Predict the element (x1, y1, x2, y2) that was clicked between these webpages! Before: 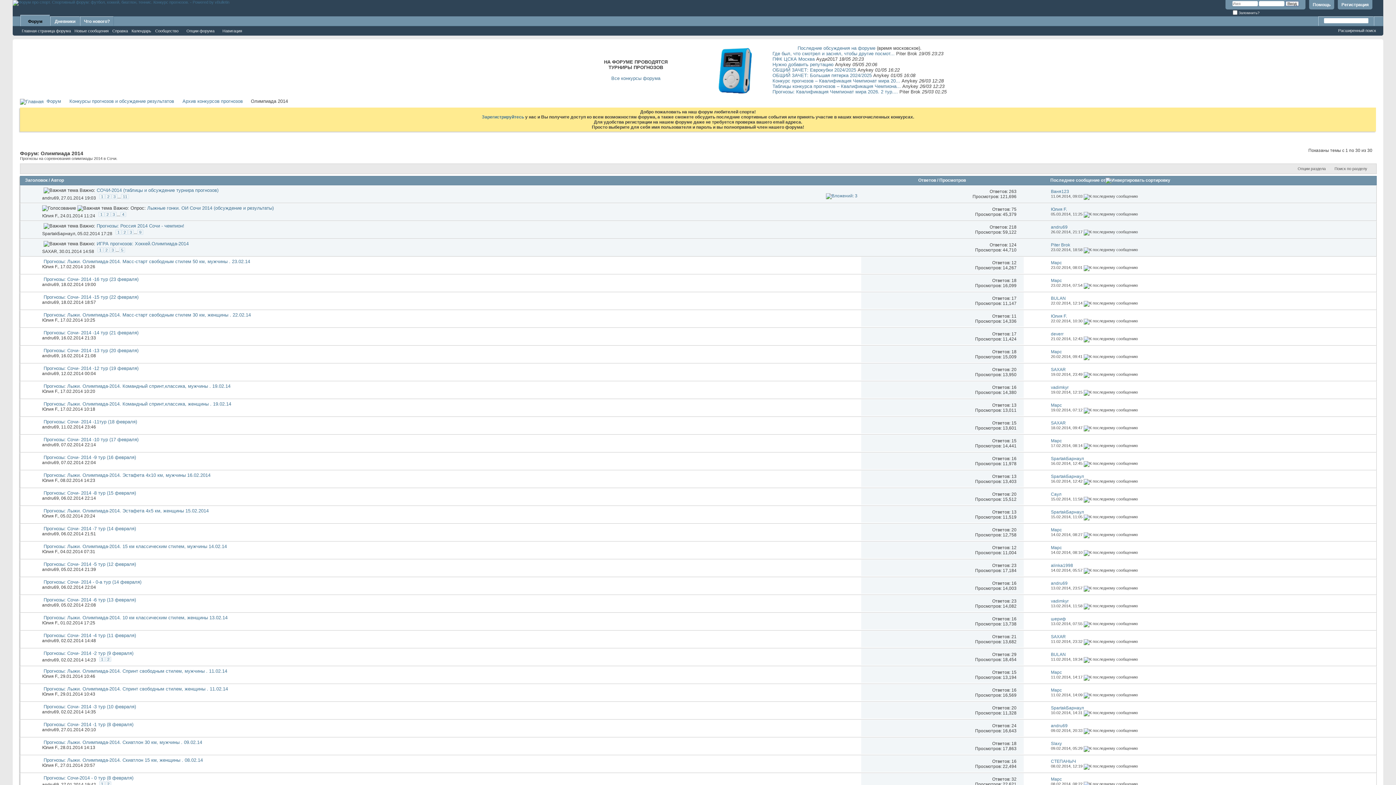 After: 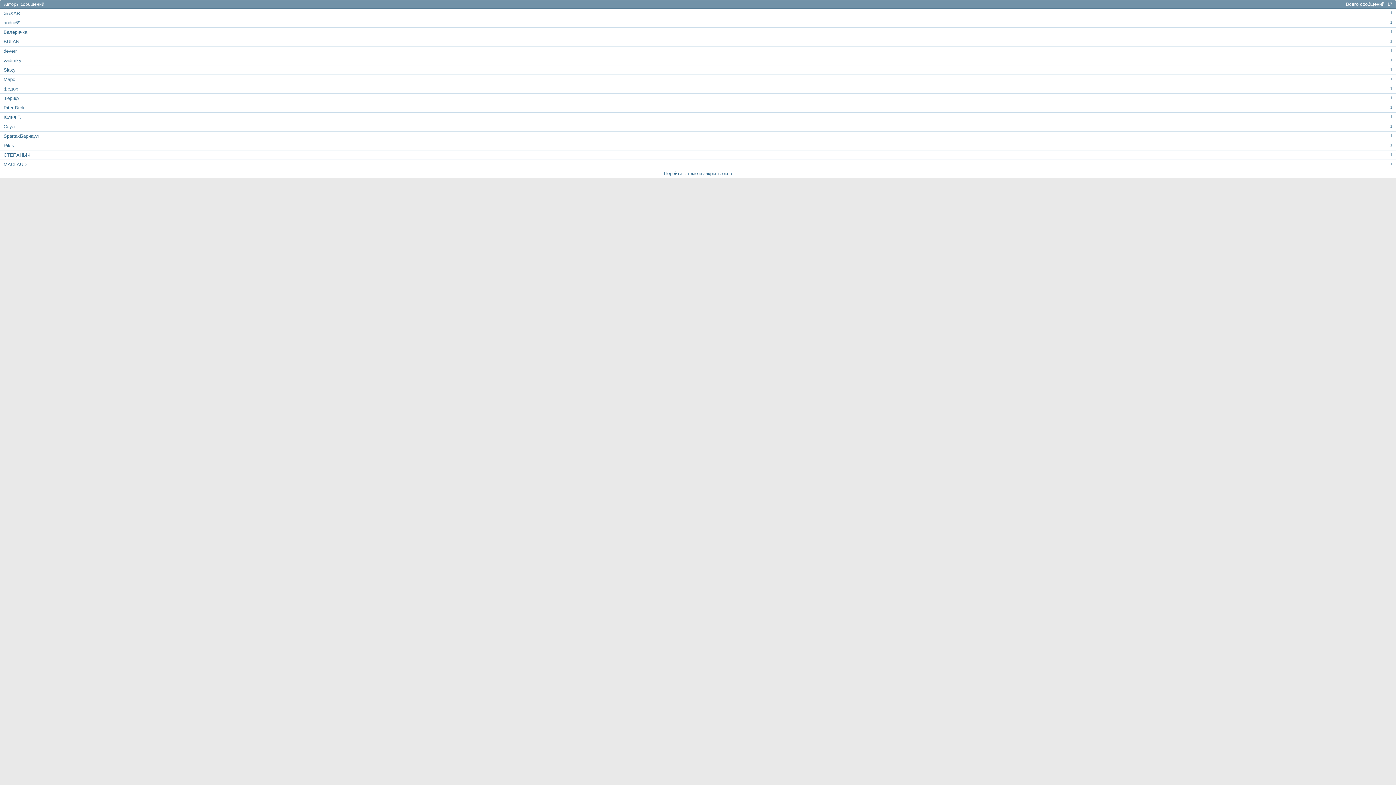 Action: bbox: (1011, 616, 1016, 621) label: 16